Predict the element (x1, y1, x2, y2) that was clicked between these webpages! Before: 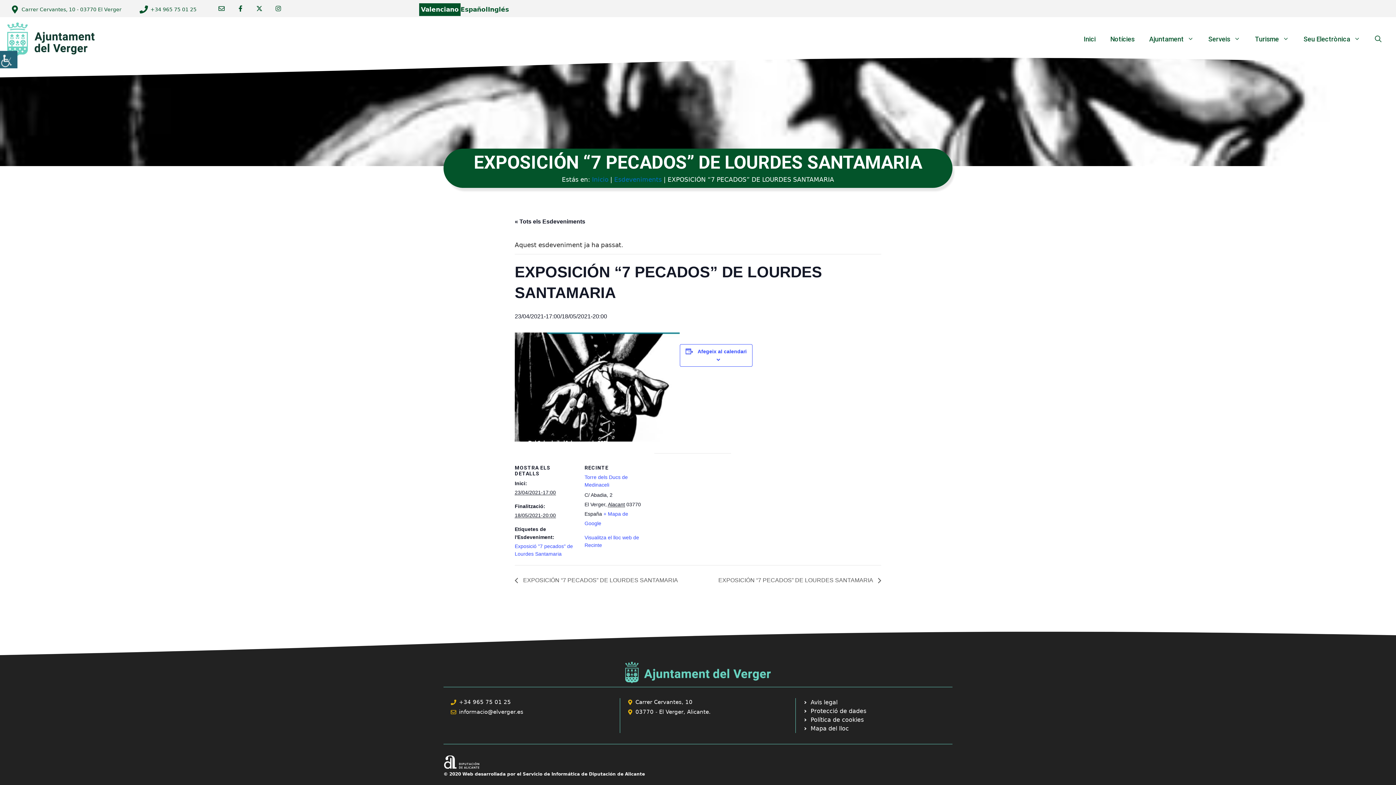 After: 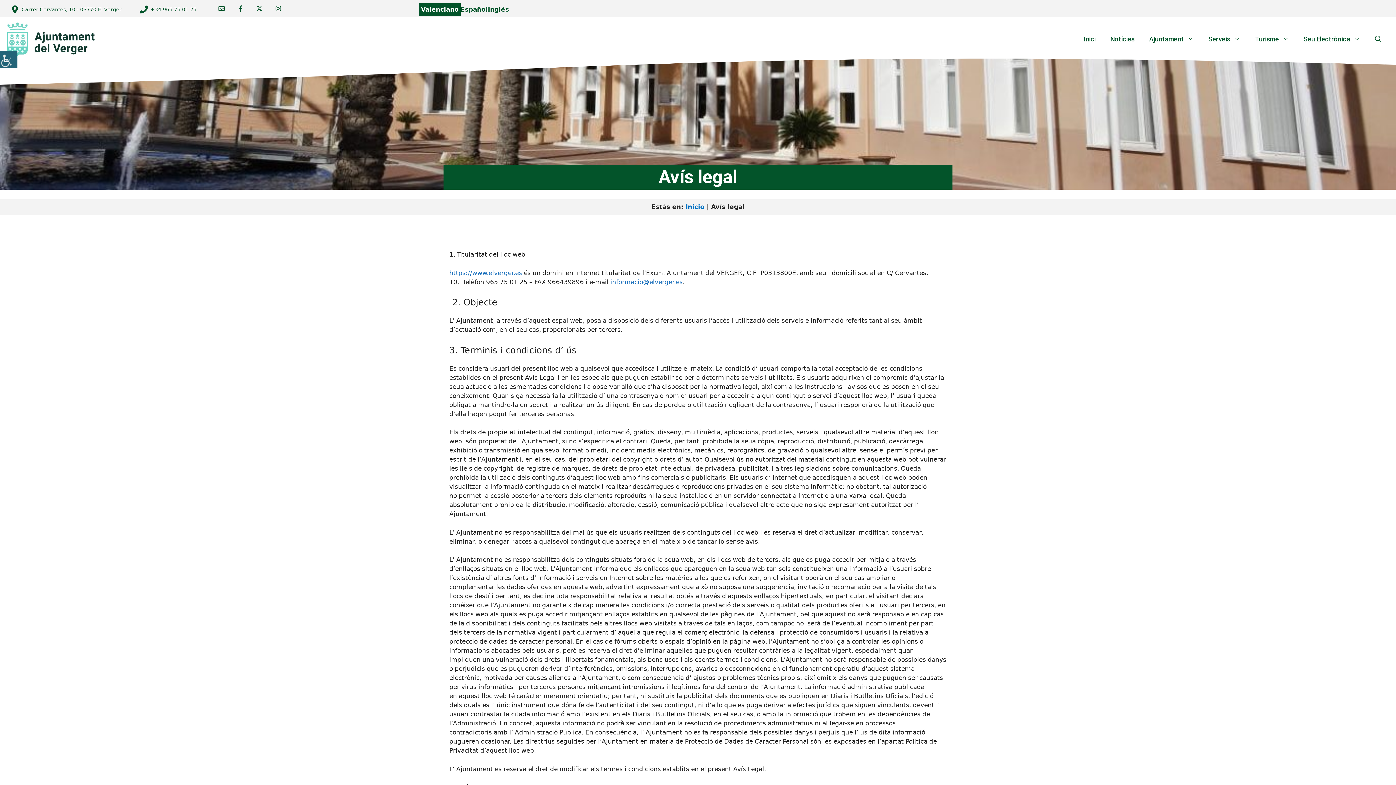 Action: bbox: (803, 698, 837, 707) label: Ir a Política de Privacidad. Abre en nueva pestaña